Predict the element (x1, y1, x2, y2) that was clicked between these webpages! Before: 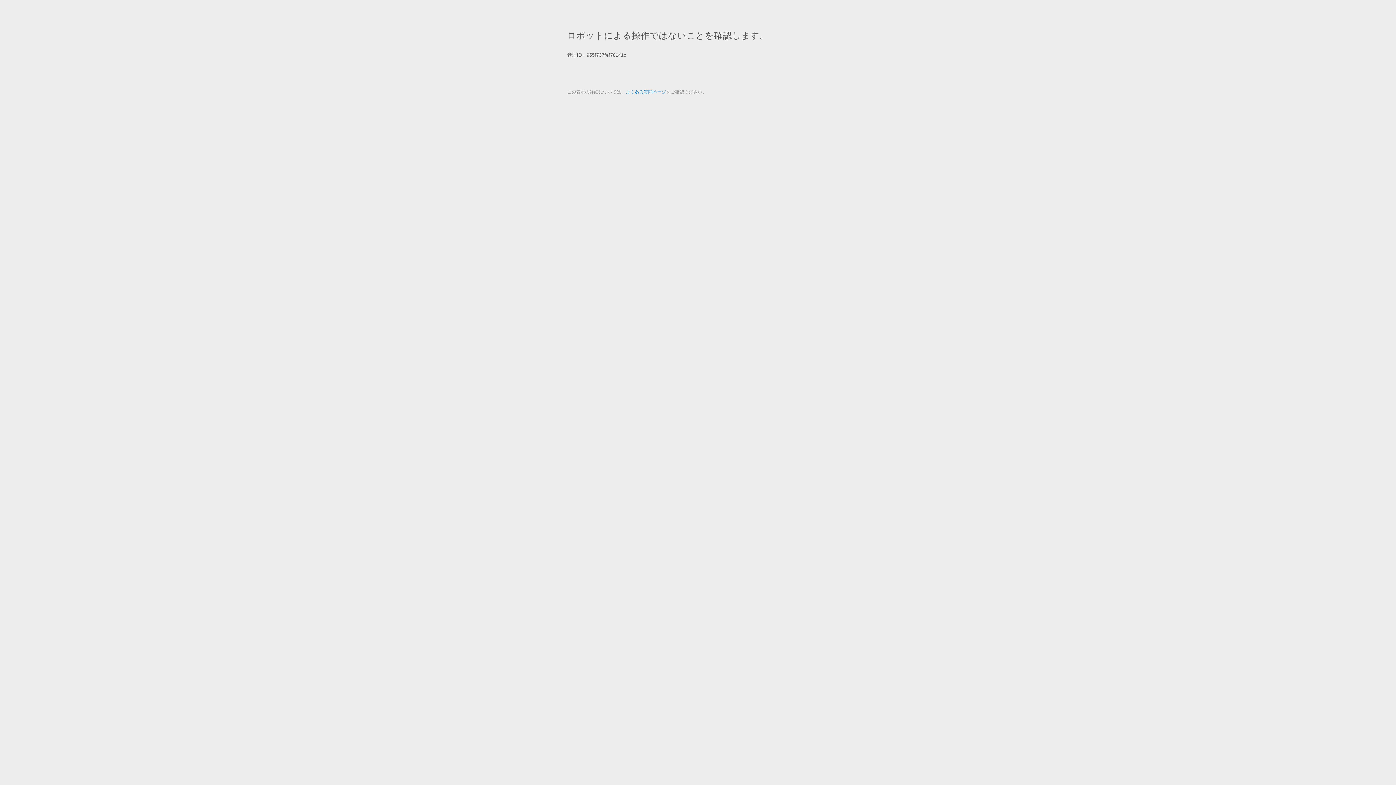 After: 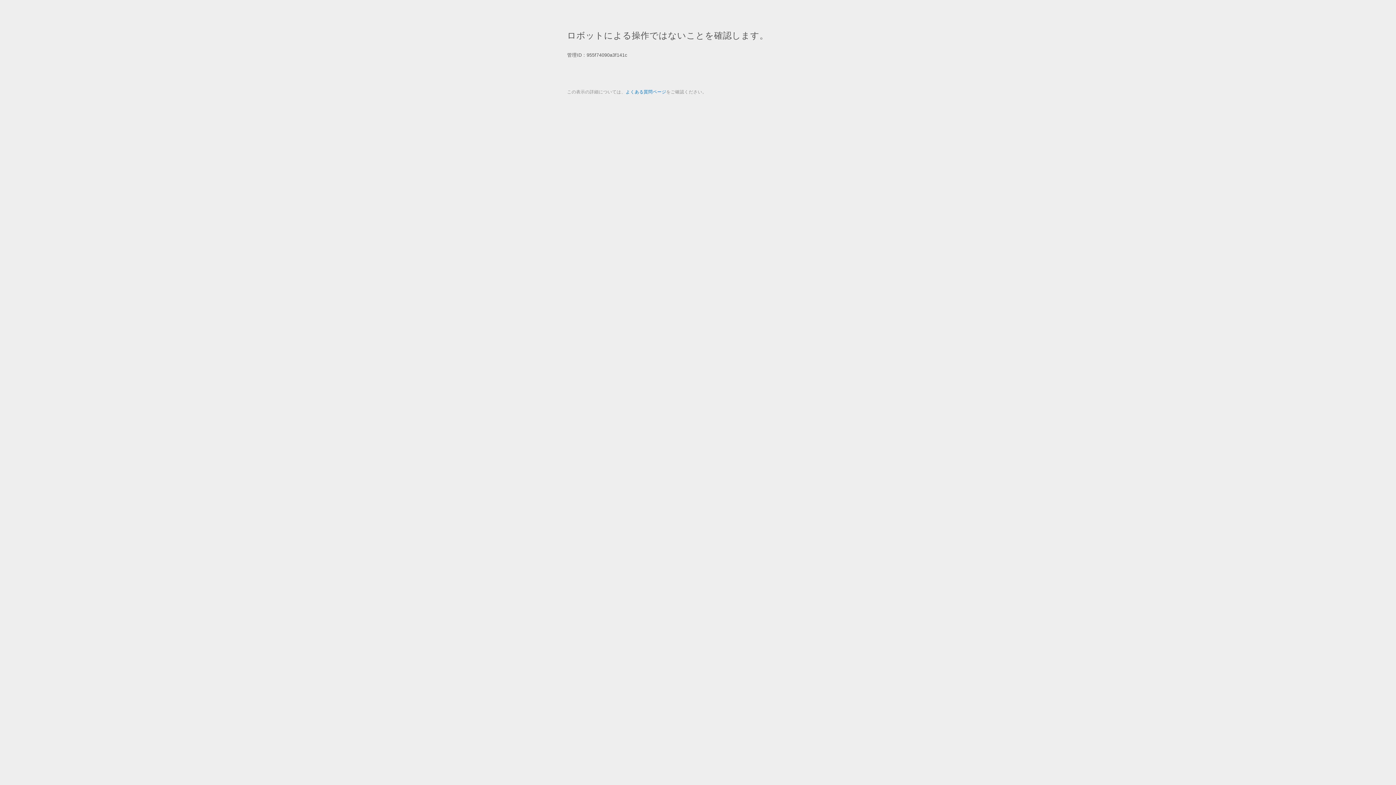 Action: label: よくある質問ページ bbox: (625, 89, 666, 94)